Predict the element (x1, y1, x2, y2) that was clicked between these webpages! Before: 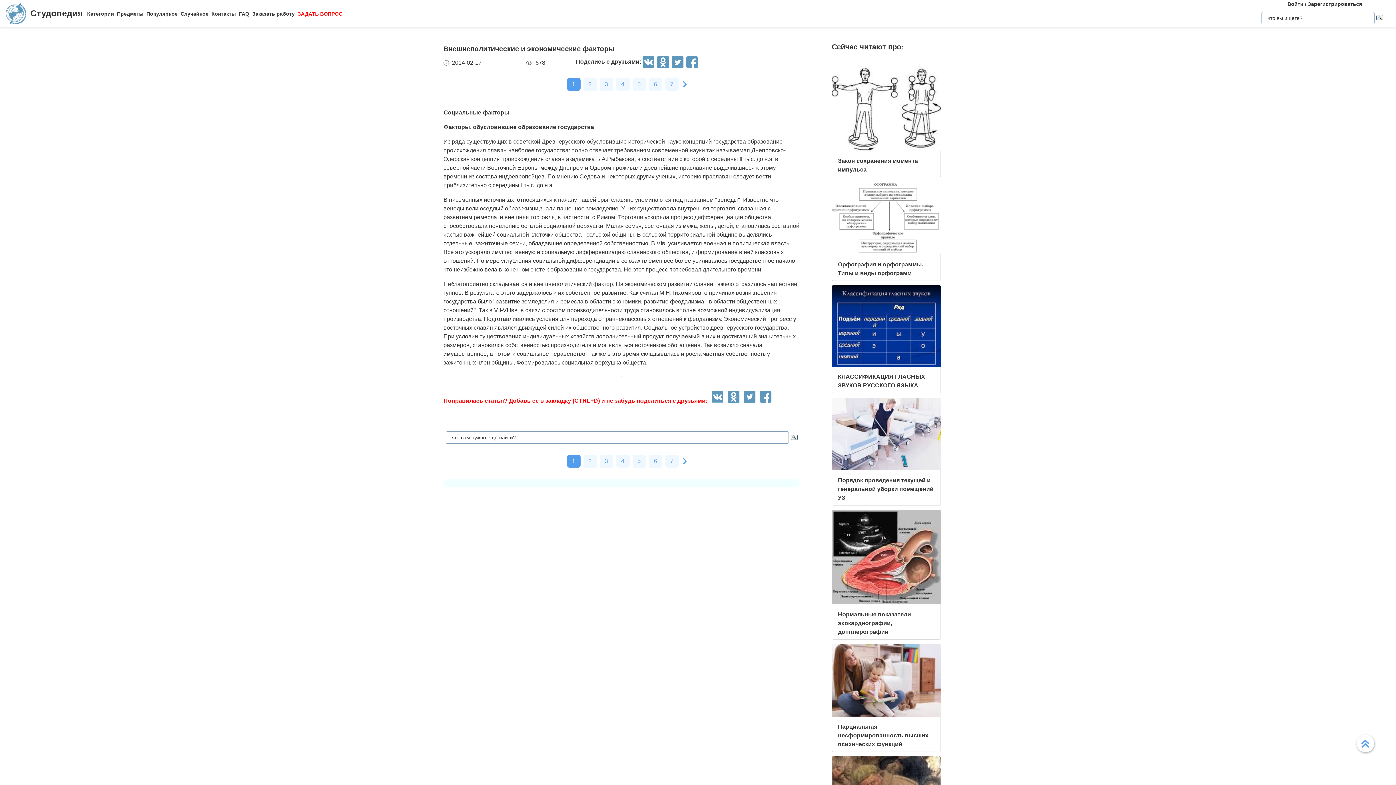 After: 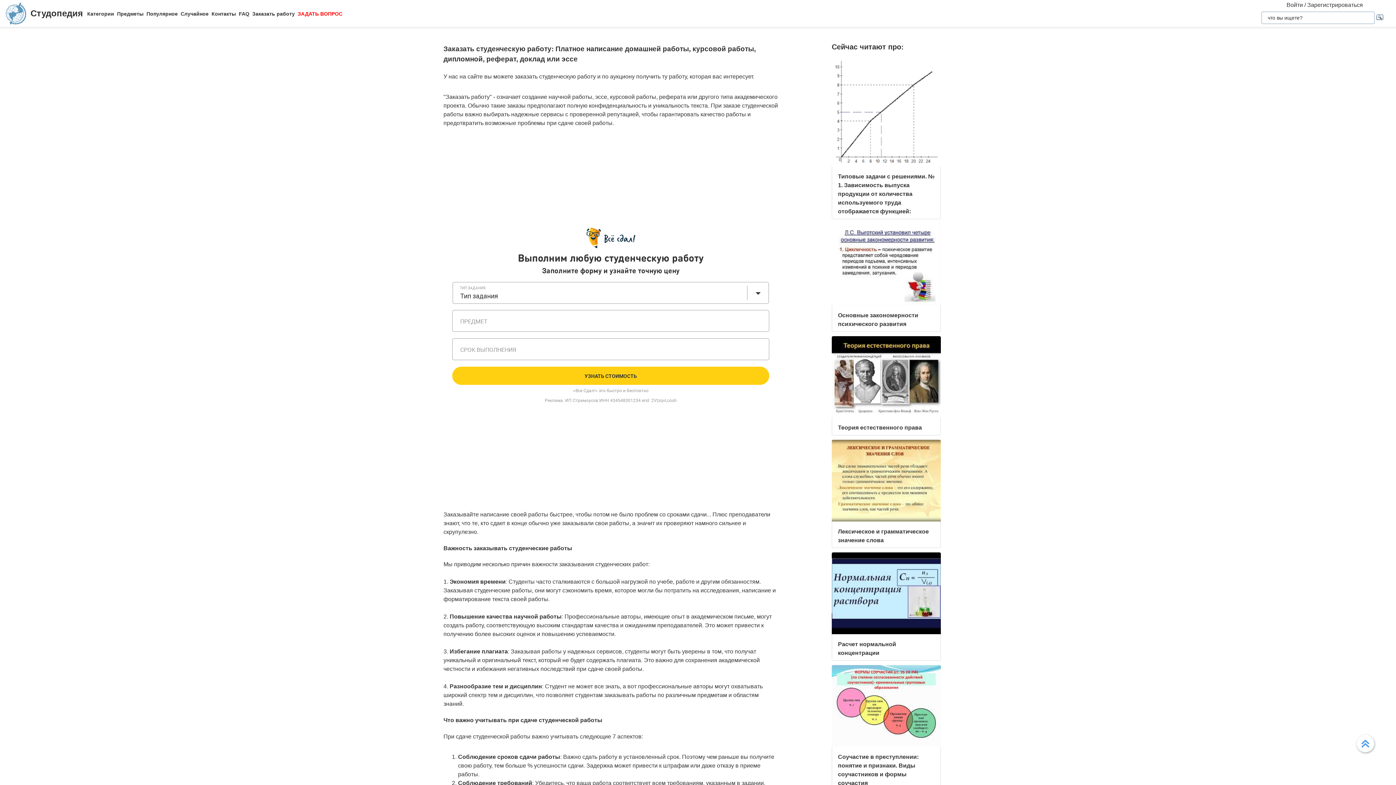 Action: label: Заказать работу bbox: (252, 10, 294, 16)